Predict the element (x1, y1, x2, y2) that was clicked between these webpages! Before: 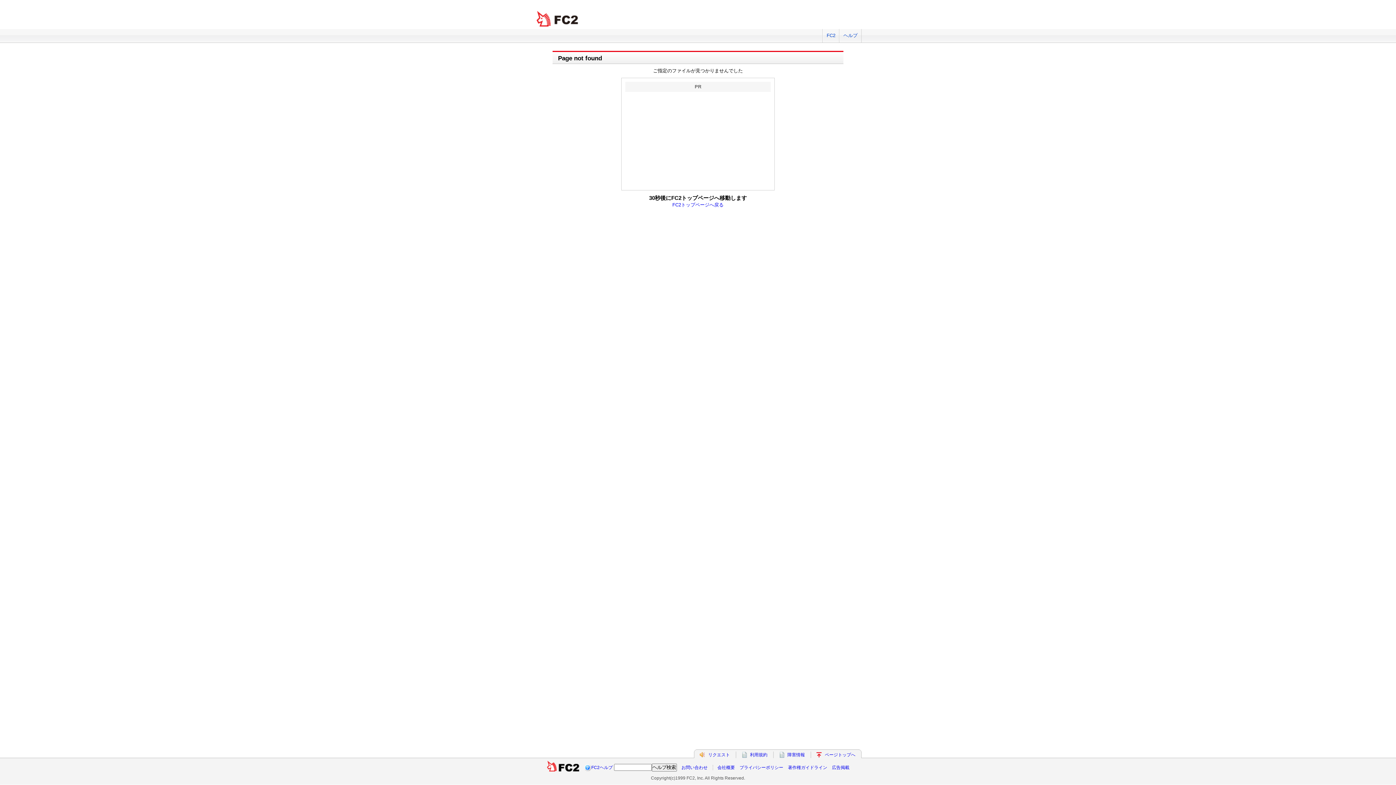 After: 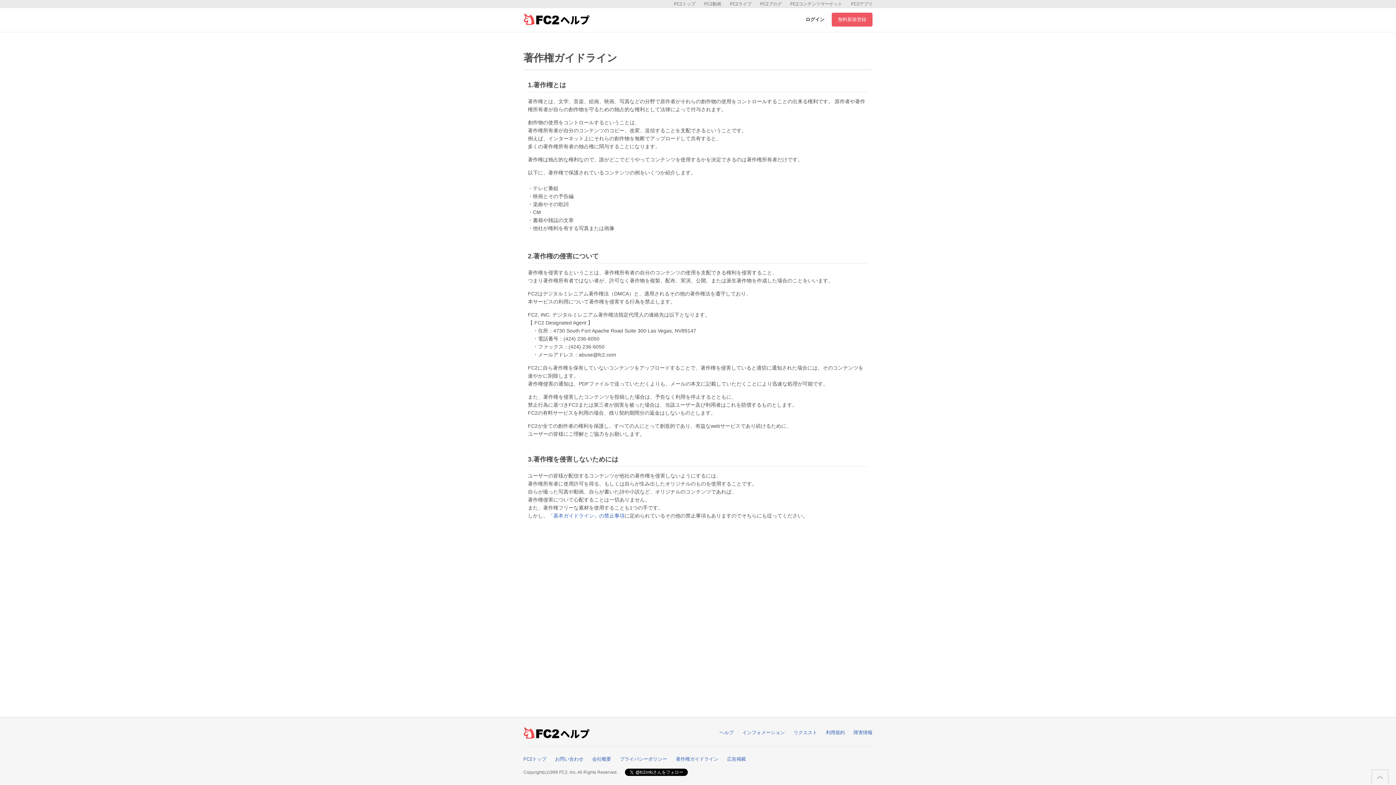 Action: bbox: (788, 765, 827, 770) label: 著作権ガイドライン